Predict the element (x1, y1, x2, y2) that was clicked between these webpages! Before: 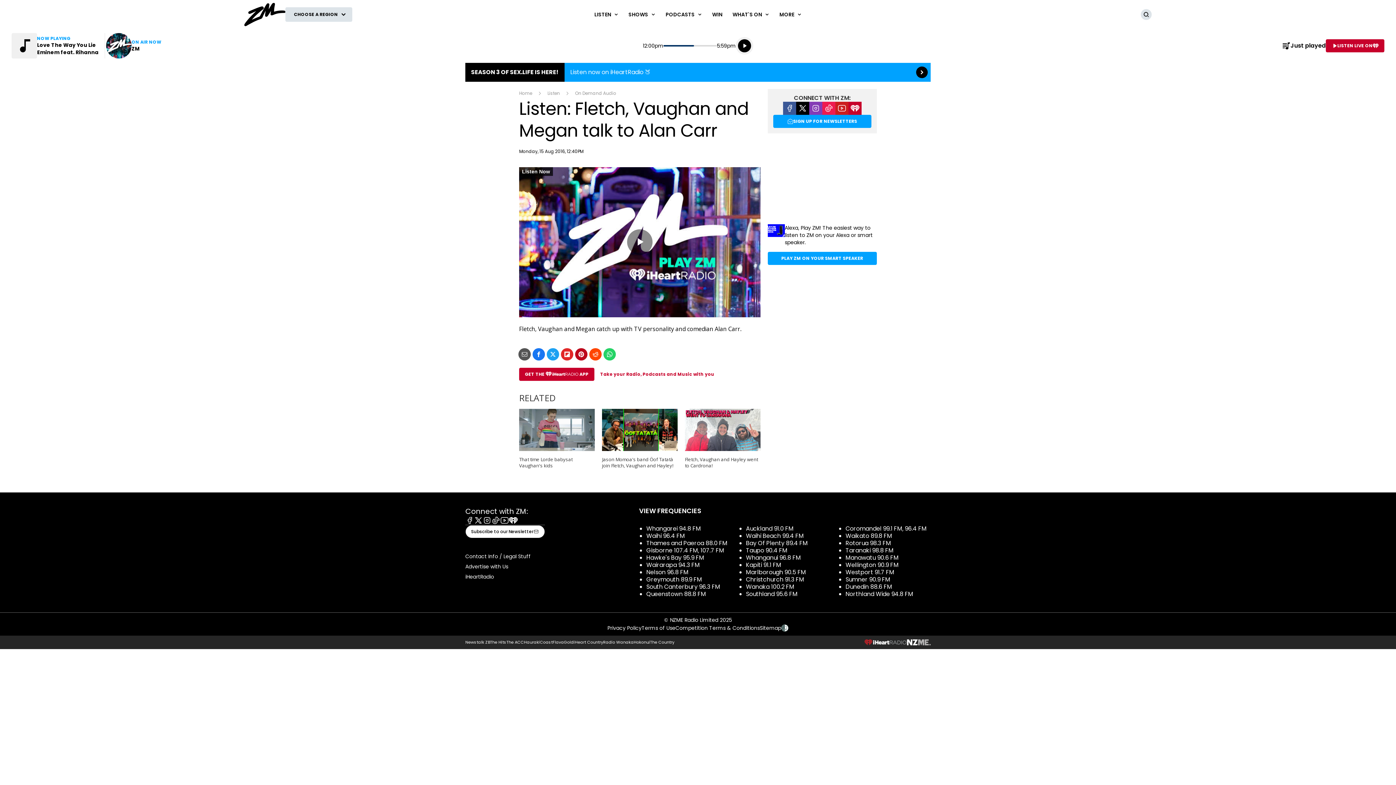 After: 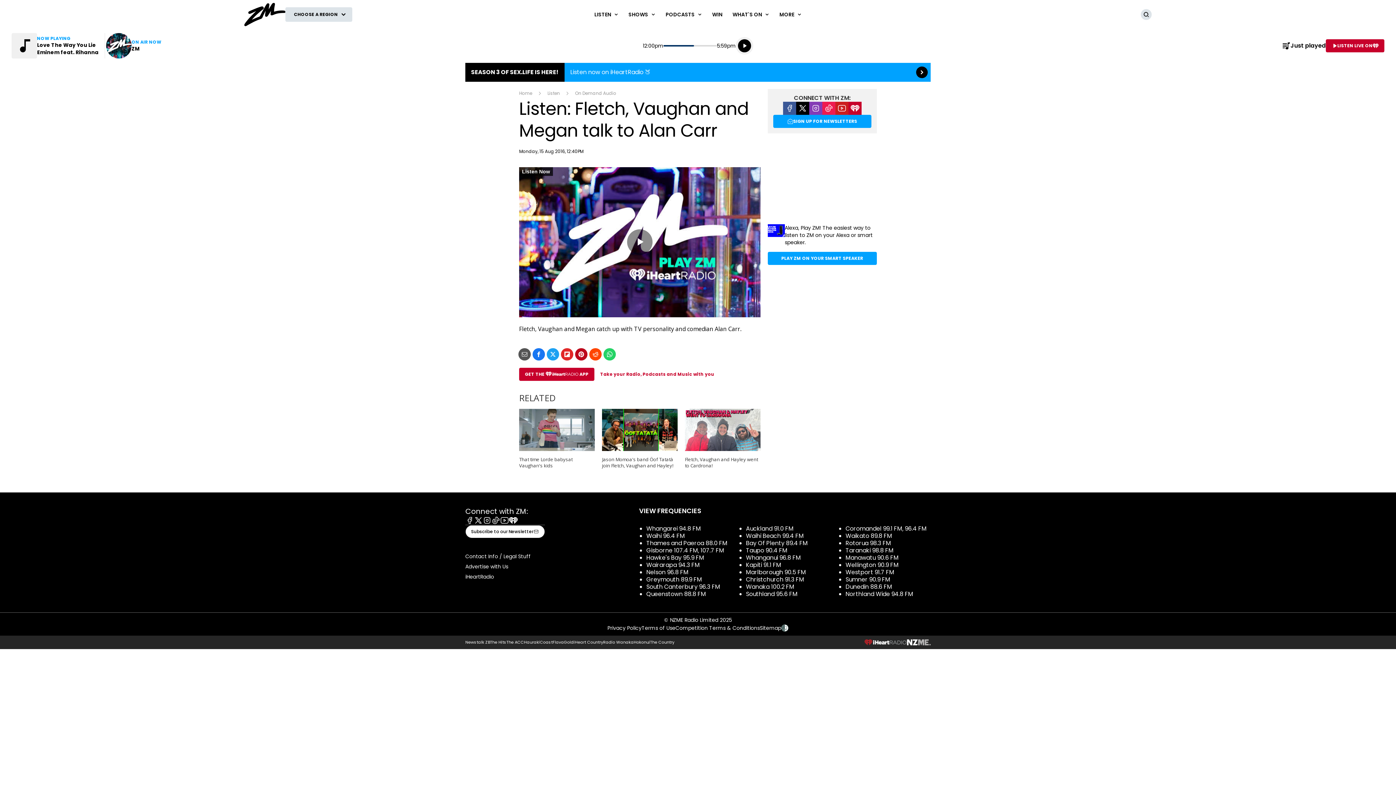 Action: bbox: (746, 590, 797, 598) label: Southland 95.6 FM